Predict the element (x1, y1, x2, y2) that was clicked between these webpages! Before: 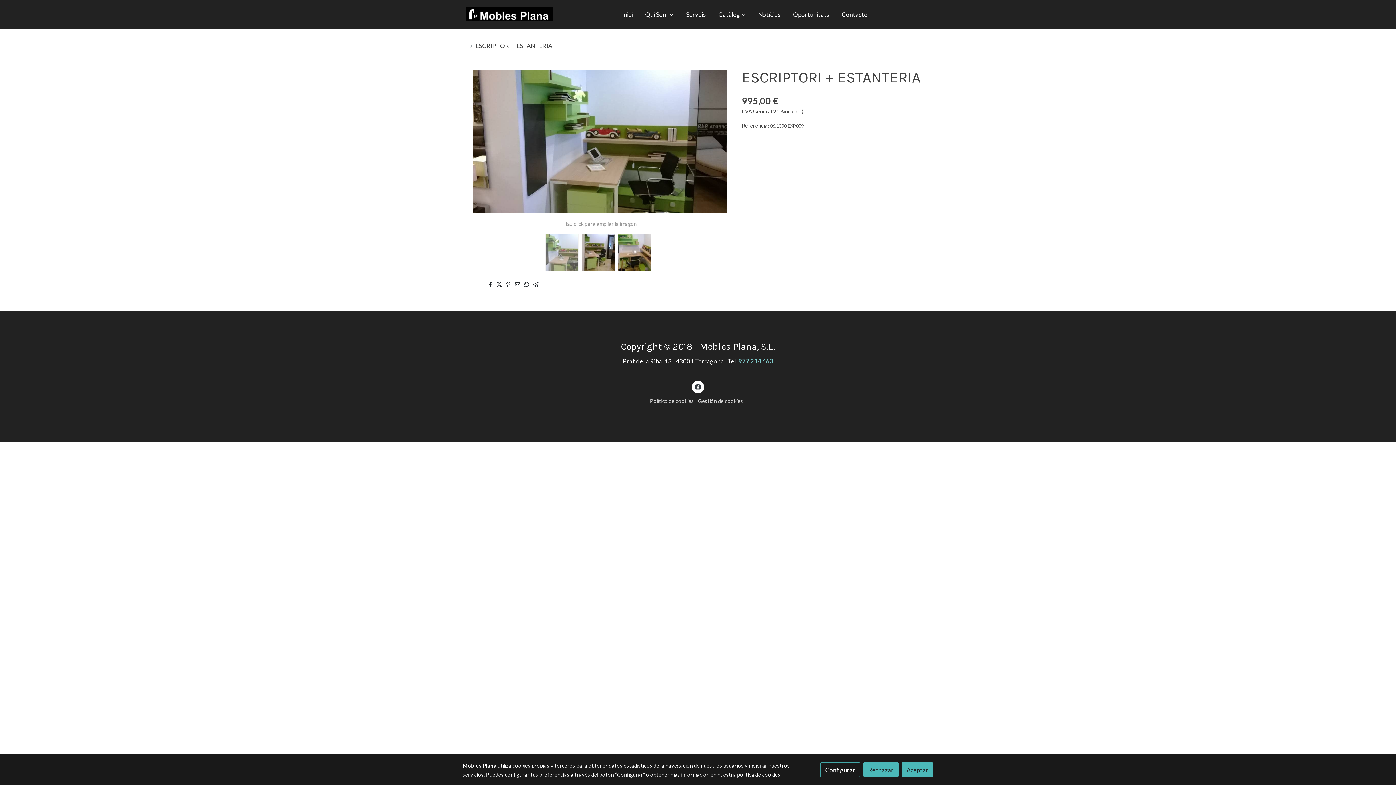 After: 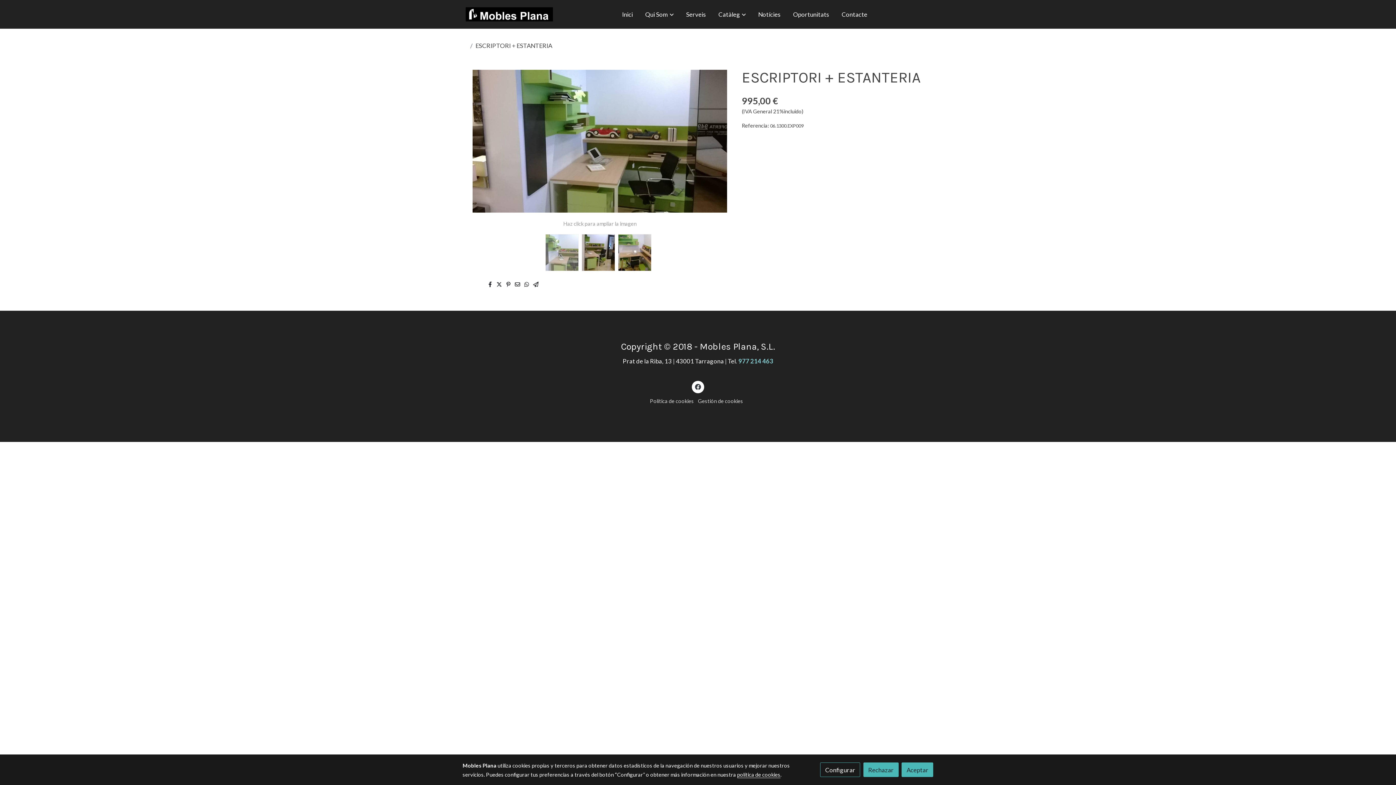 Action: bbox: (524, 280, 529, 288)